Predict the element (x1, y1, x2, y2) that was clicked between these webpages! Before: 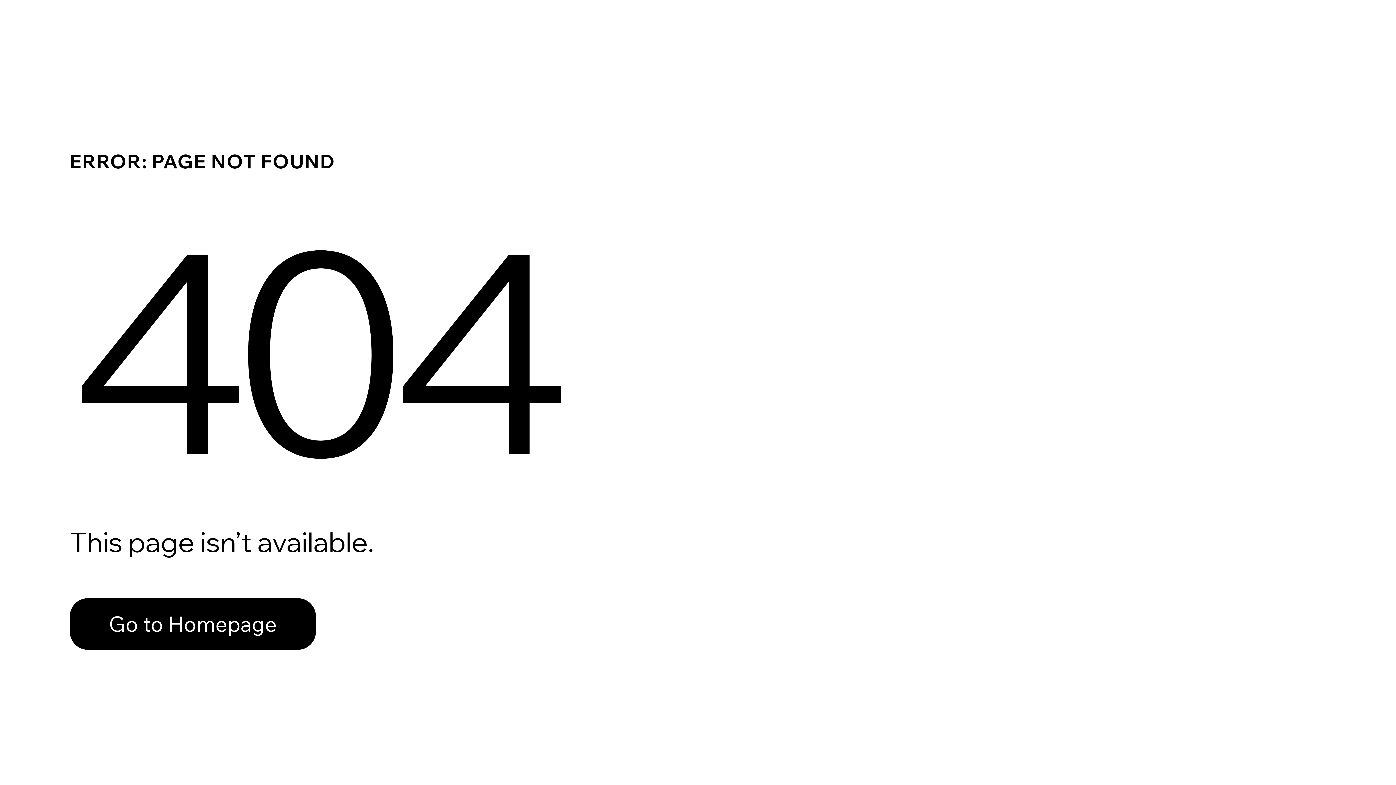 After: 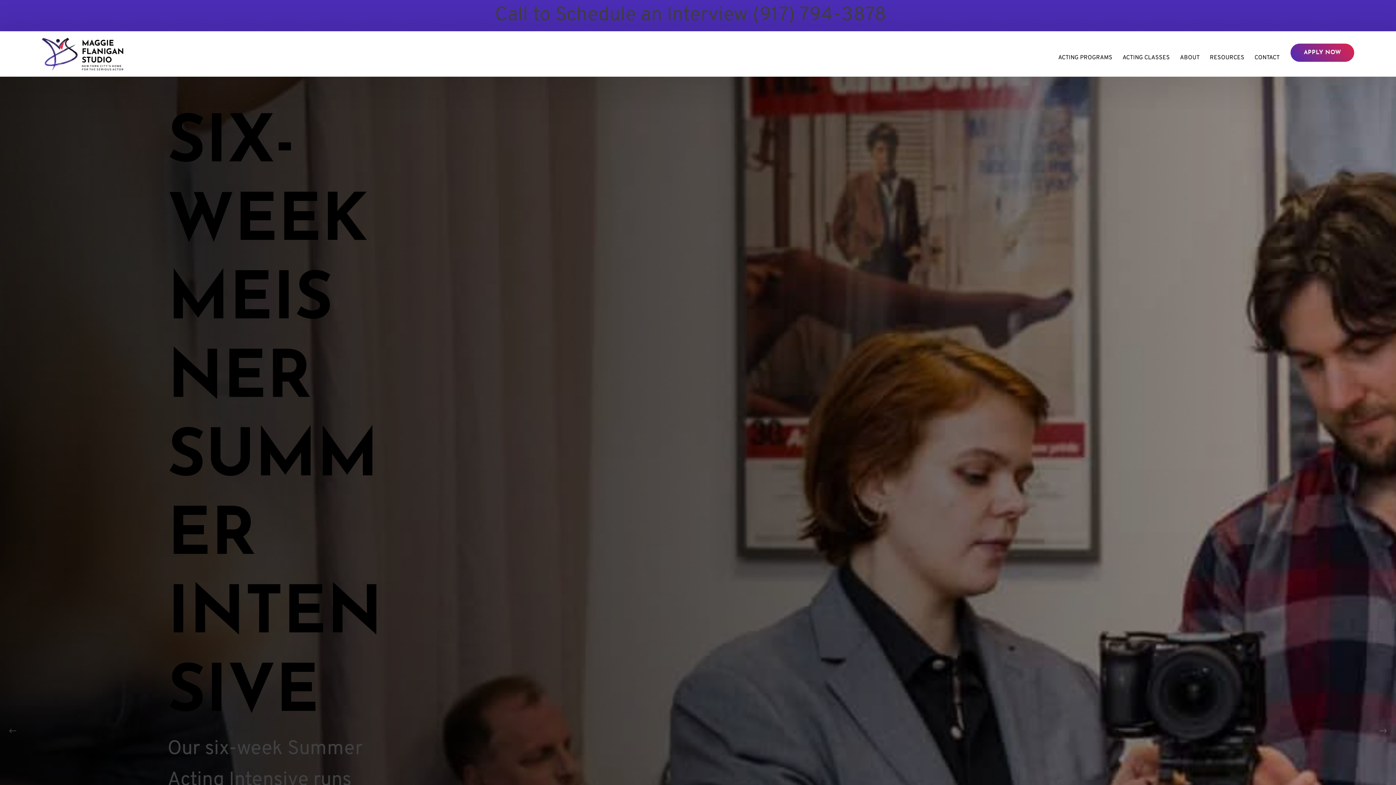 Action: label: Go to Homepage bbox: (69, 598, 316, 650)